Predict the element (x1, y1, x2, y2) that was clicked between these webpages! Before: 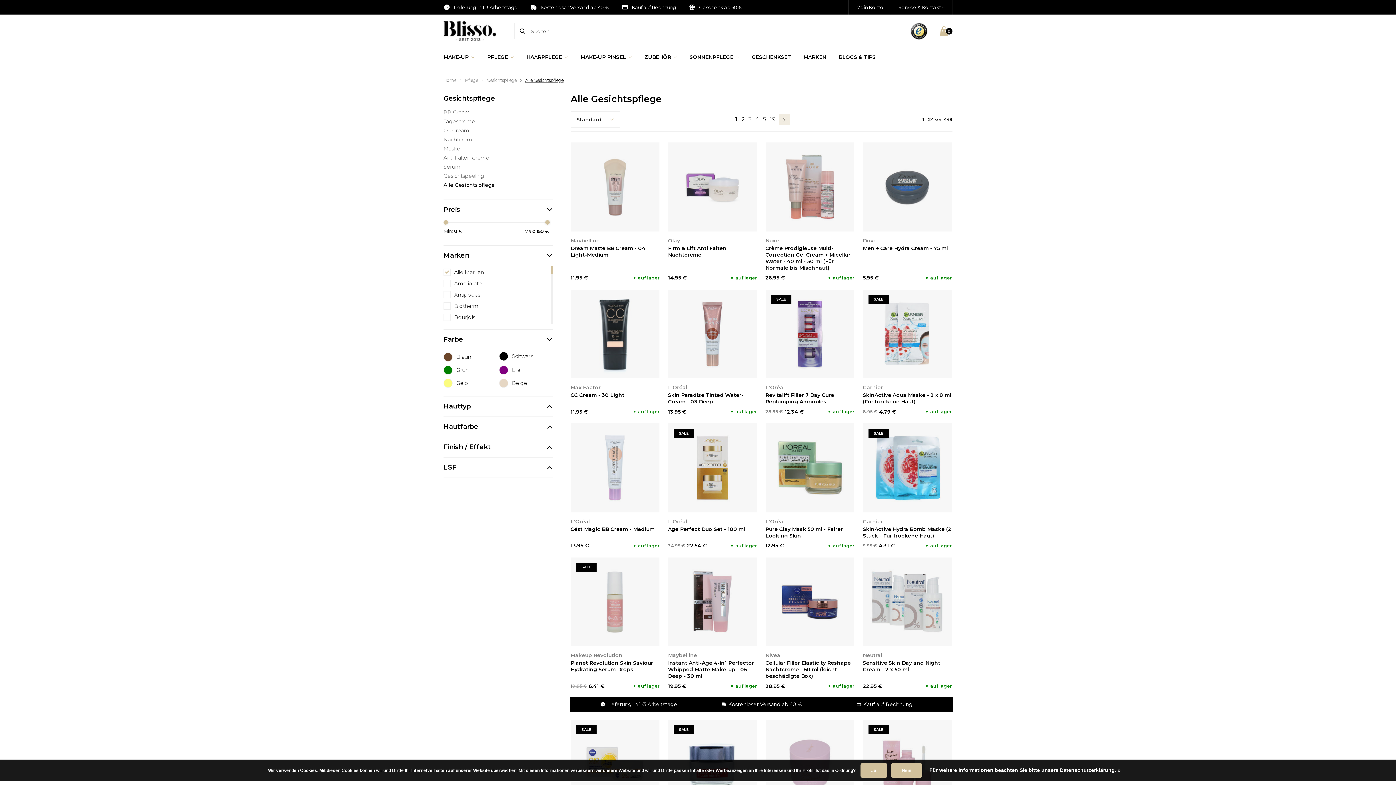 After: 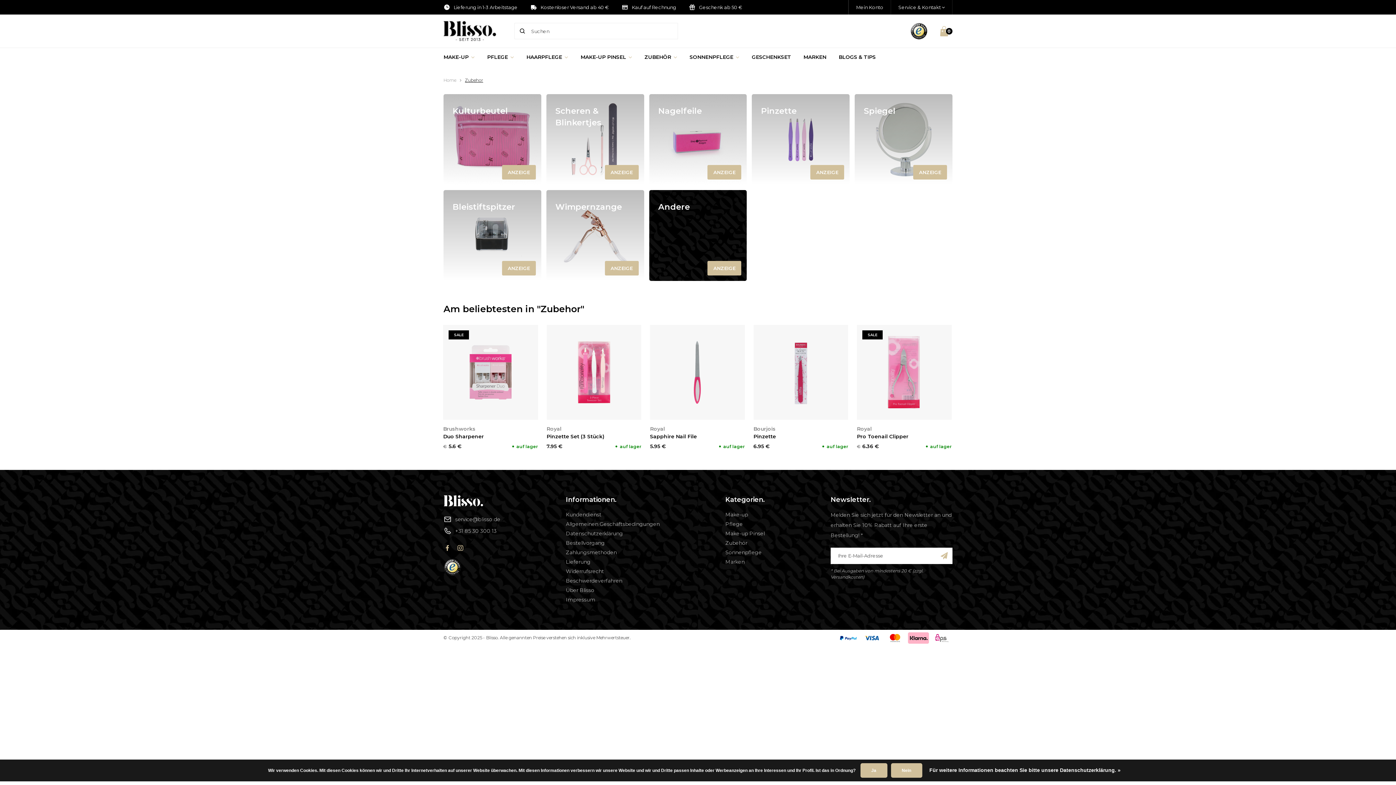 Action: bbox: (644, 48, 677, 66) label: ZUBEHÖR